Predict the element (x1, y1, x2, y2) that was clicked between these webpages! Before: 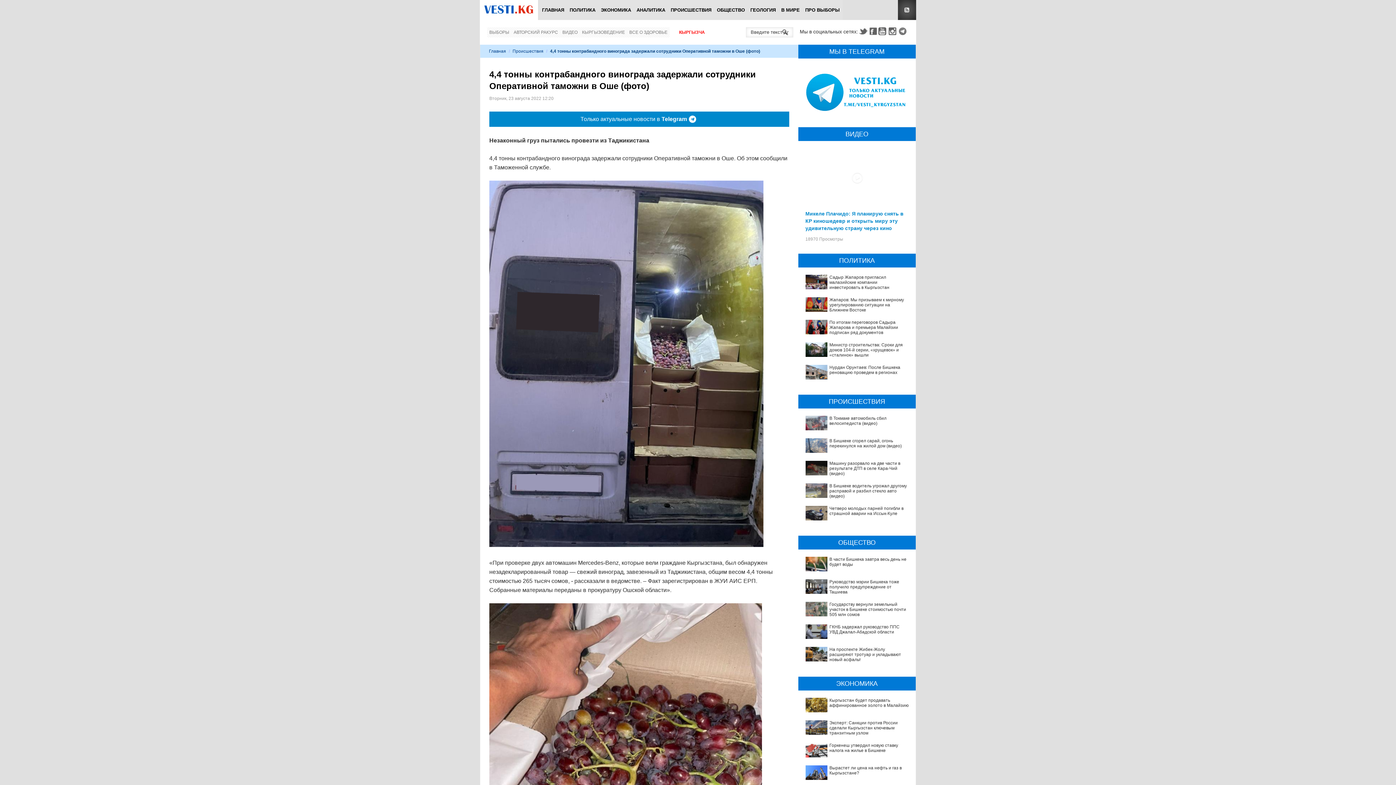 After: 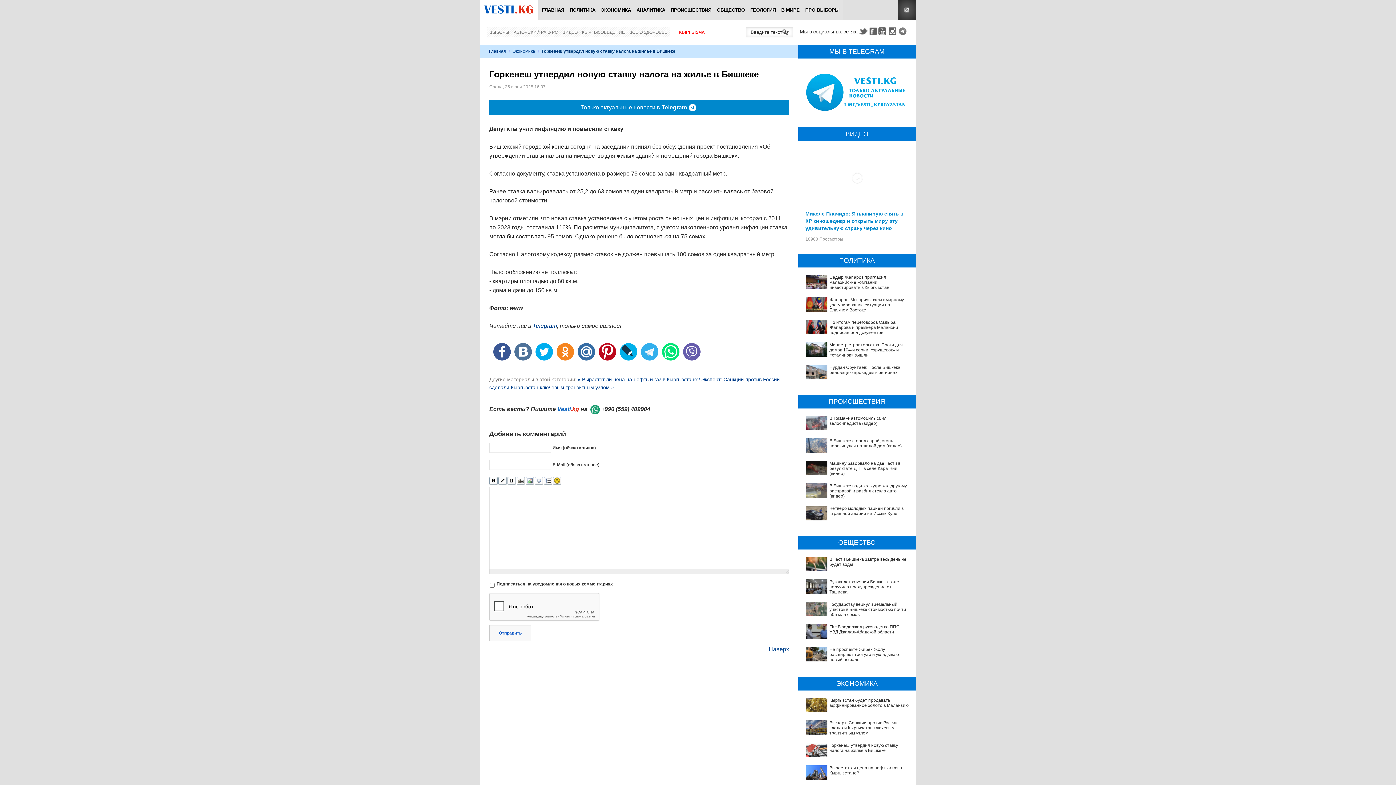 Action: bbox: (829, 743, 898, 753) label: Горкенеш утвердил новую ставку налога на жилье в Бишкеке